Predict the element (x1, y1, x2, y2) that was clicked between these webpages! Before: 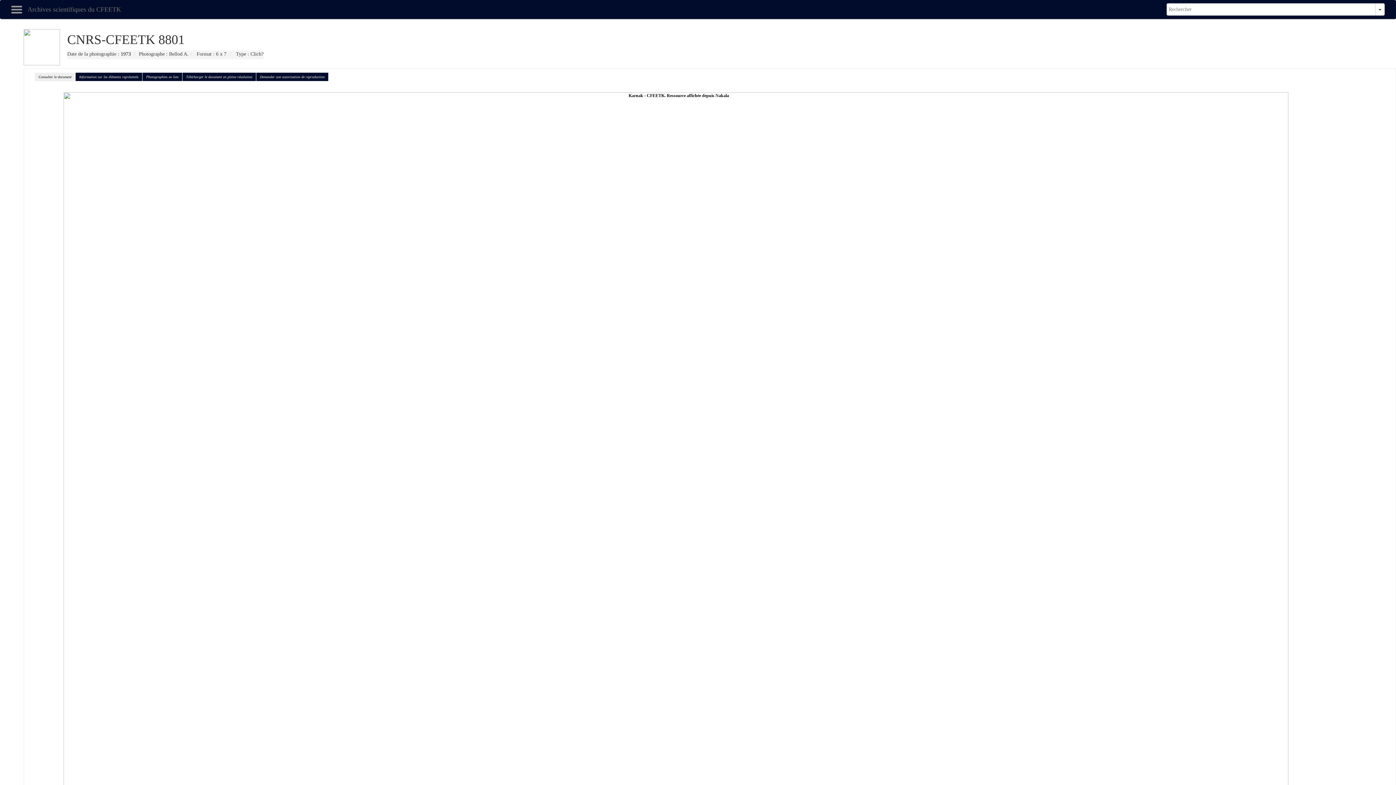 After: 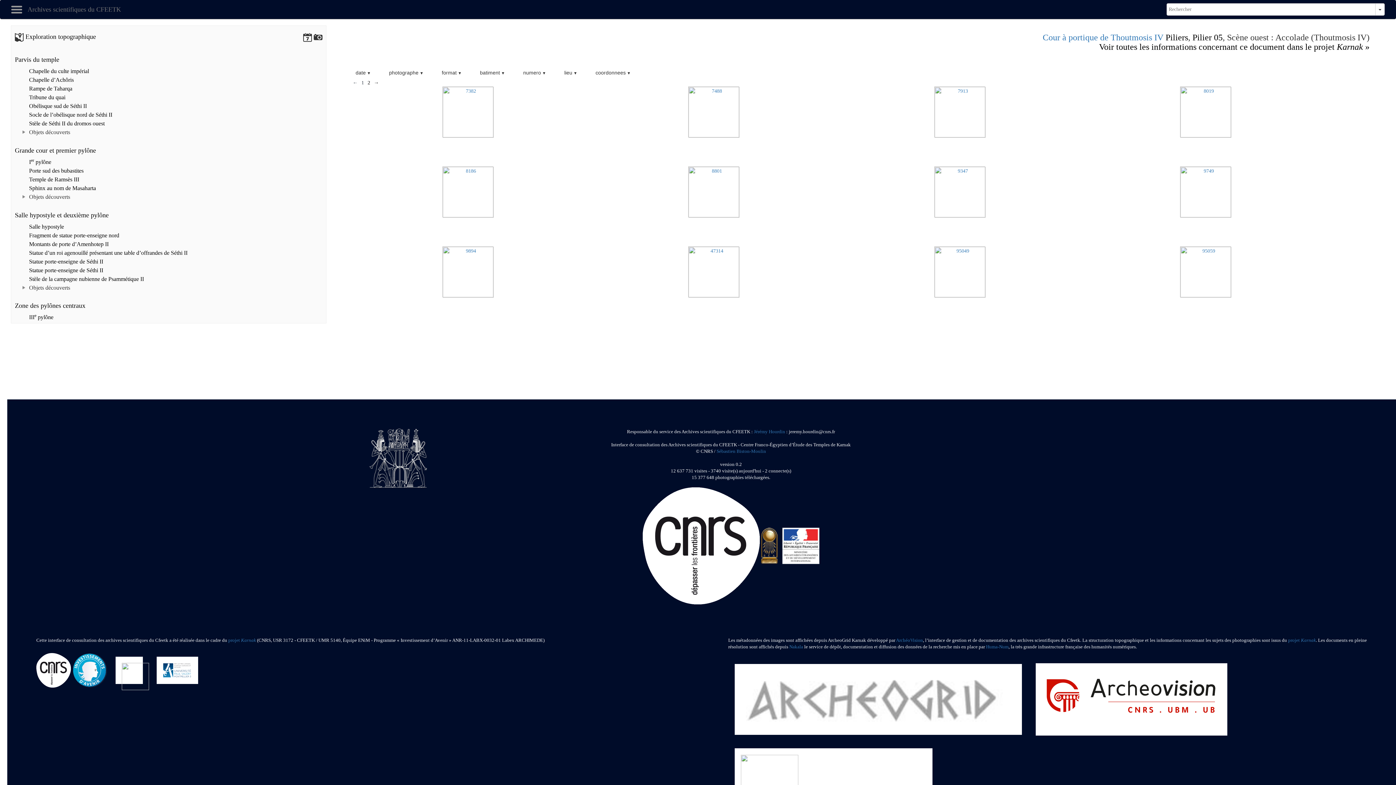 Action: label: Photographies en lien bbox: (142, 72, 182, 81)